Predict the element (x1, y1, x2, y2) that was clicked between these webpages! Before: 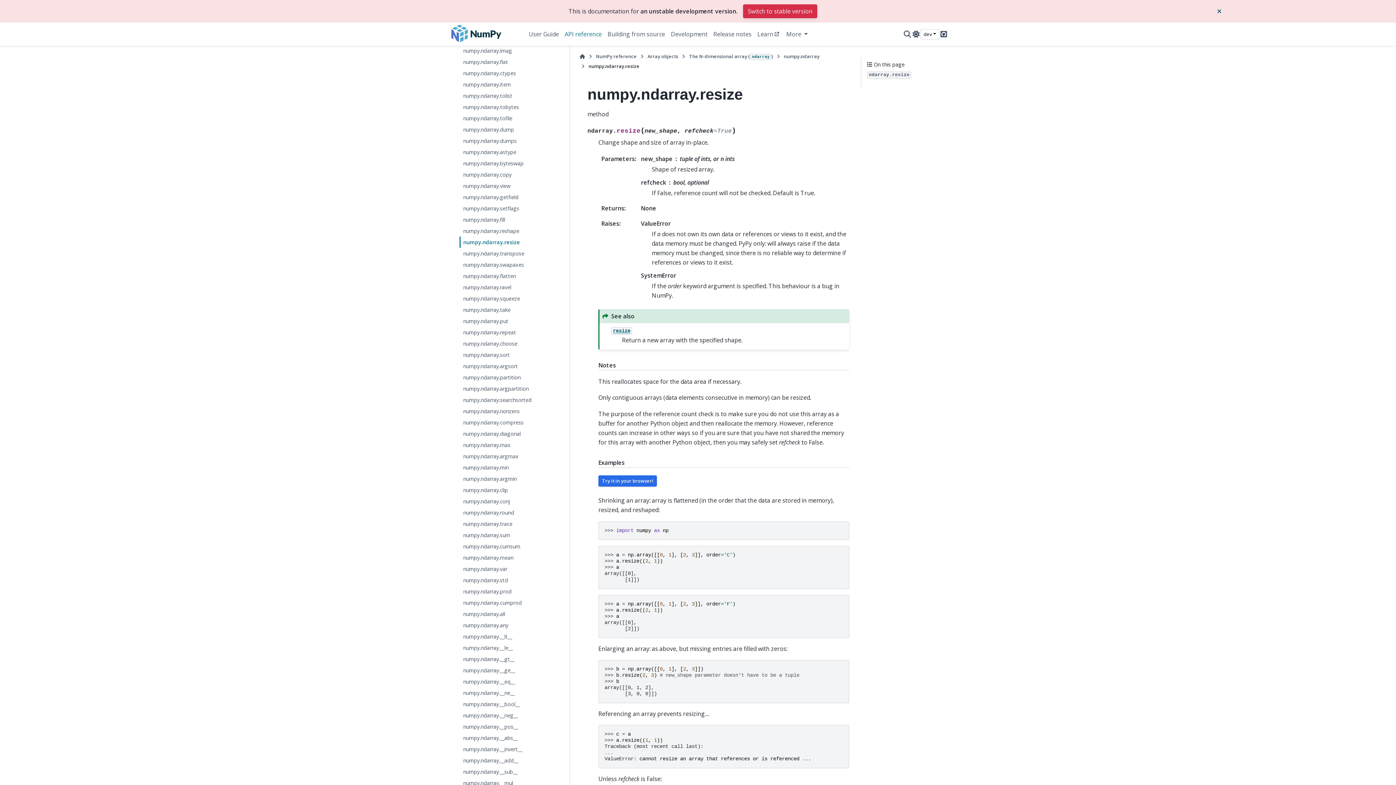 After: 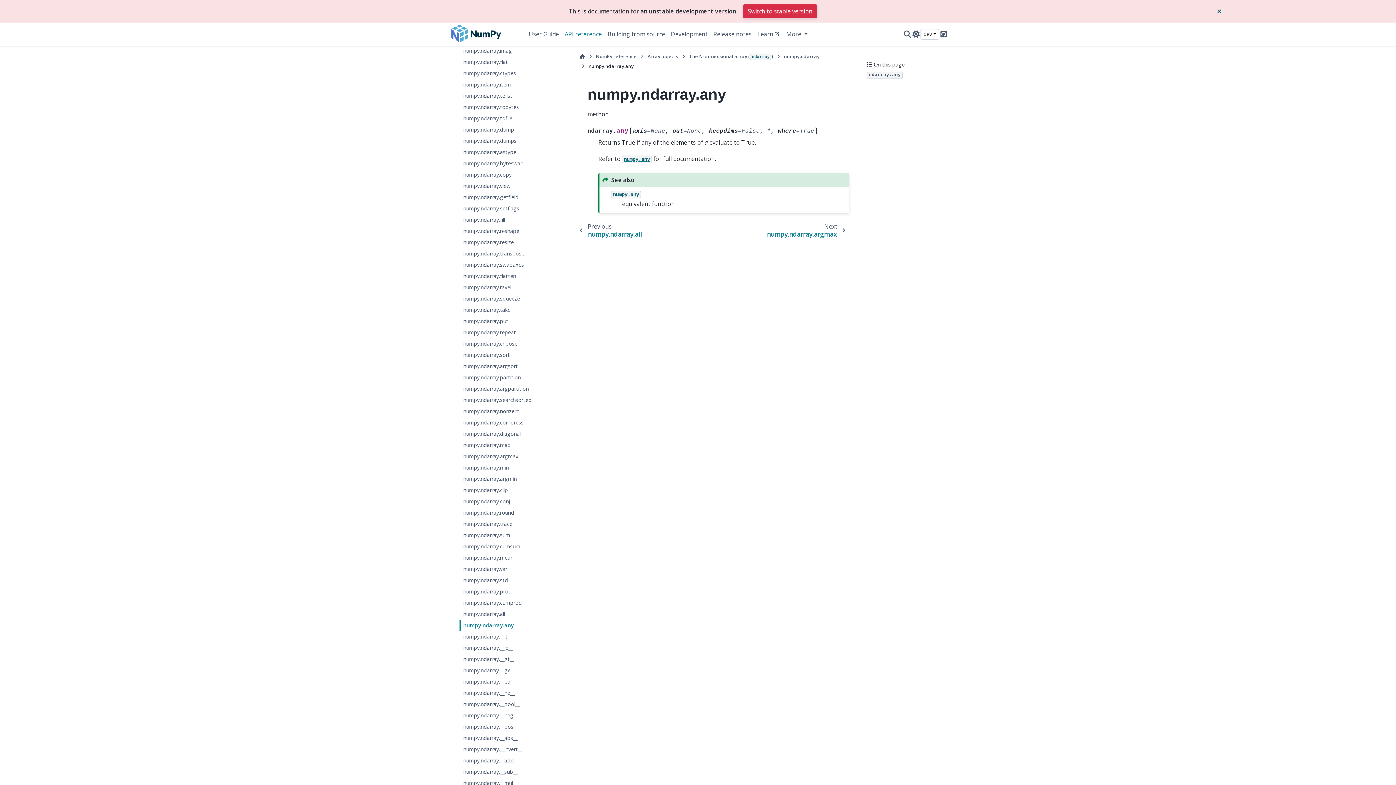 Action: bbox: (459, 620, 568, 631) label: numpy.ndarray.any